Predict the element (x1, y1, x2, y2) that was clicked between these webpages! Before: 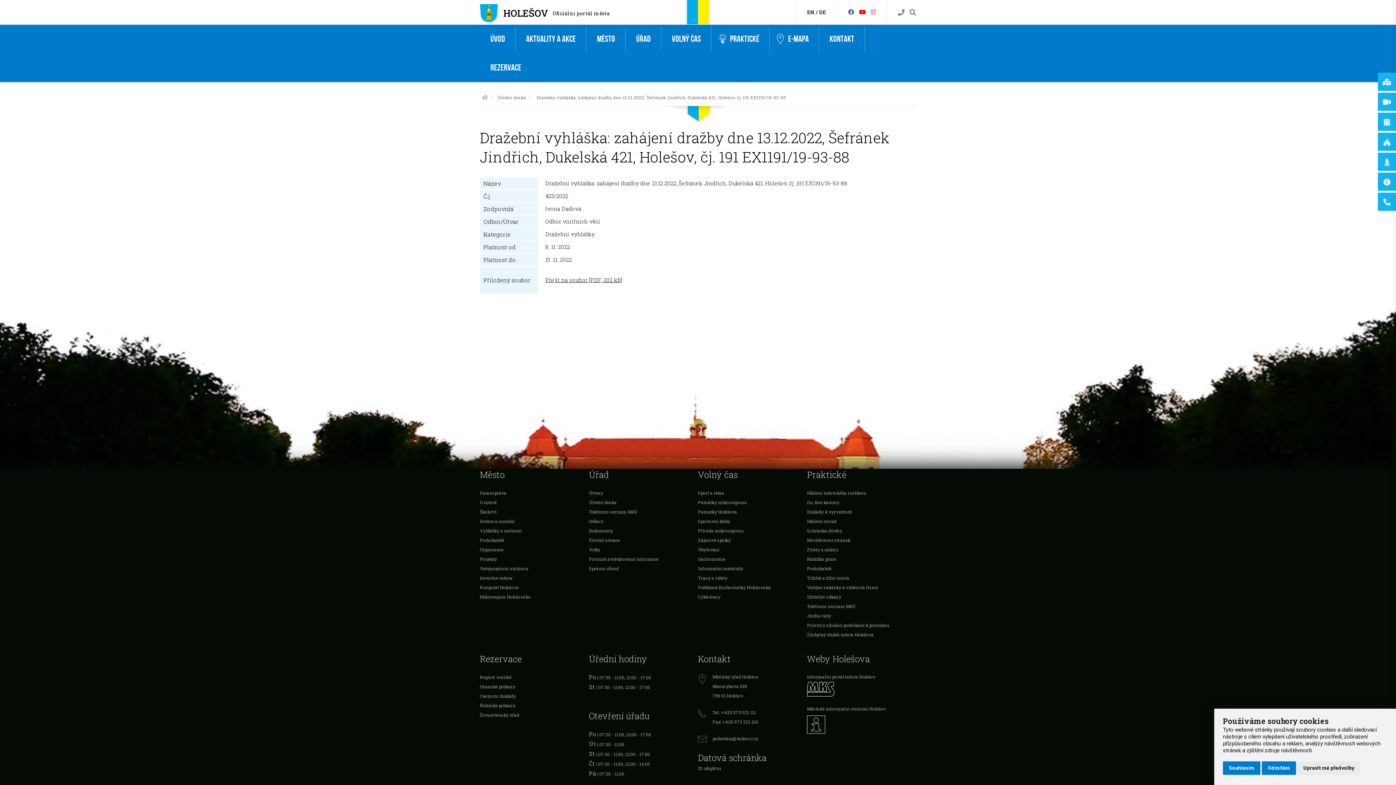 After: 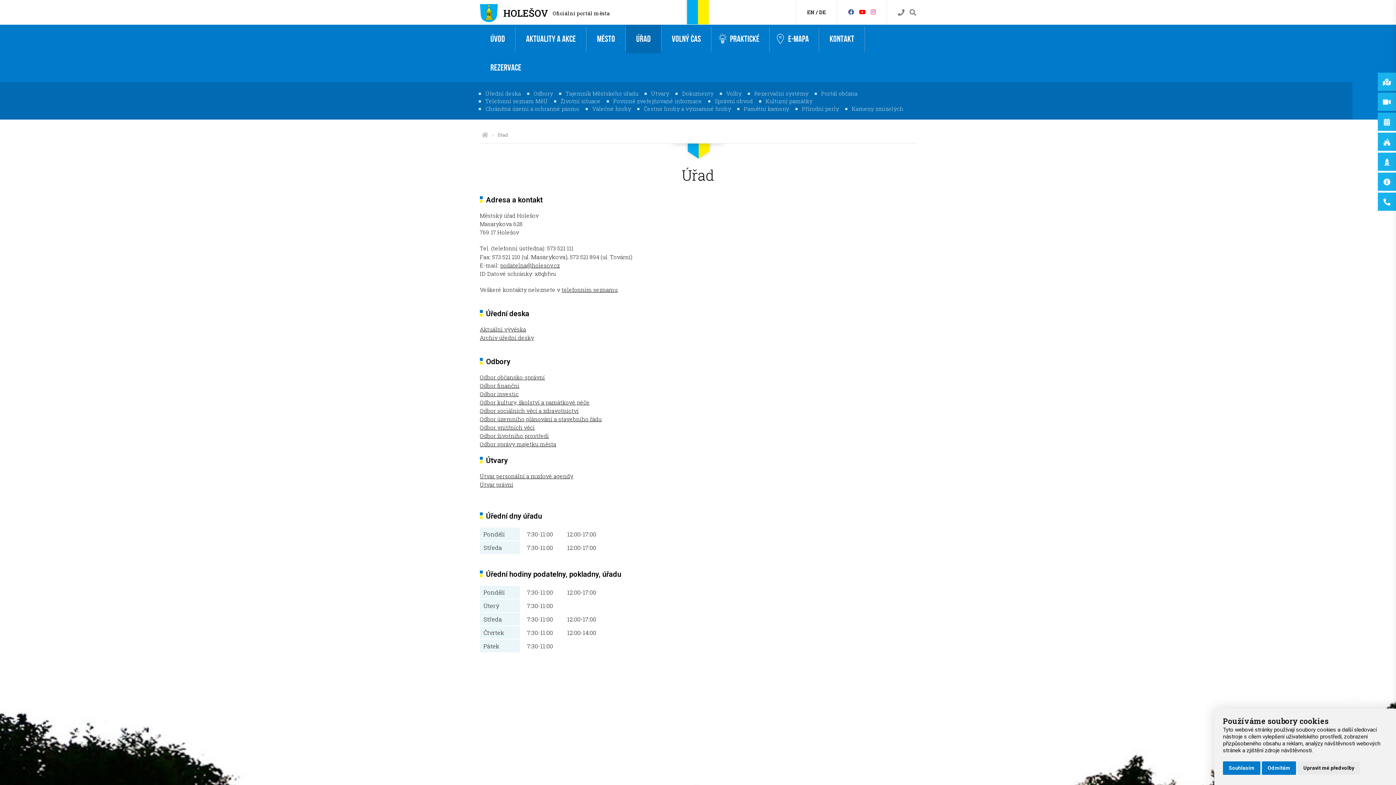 Action: label: Úřad bbox: (625, 24, 661, 53)